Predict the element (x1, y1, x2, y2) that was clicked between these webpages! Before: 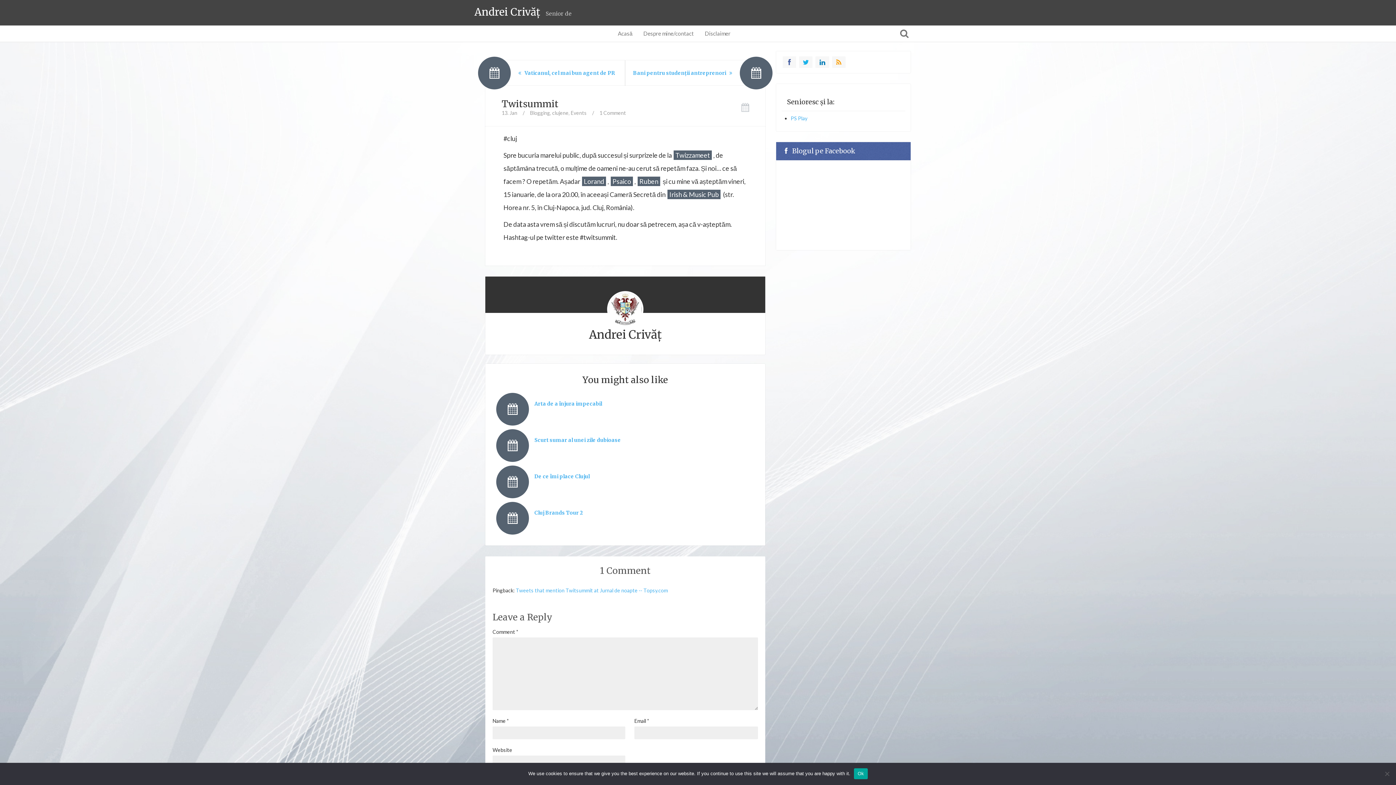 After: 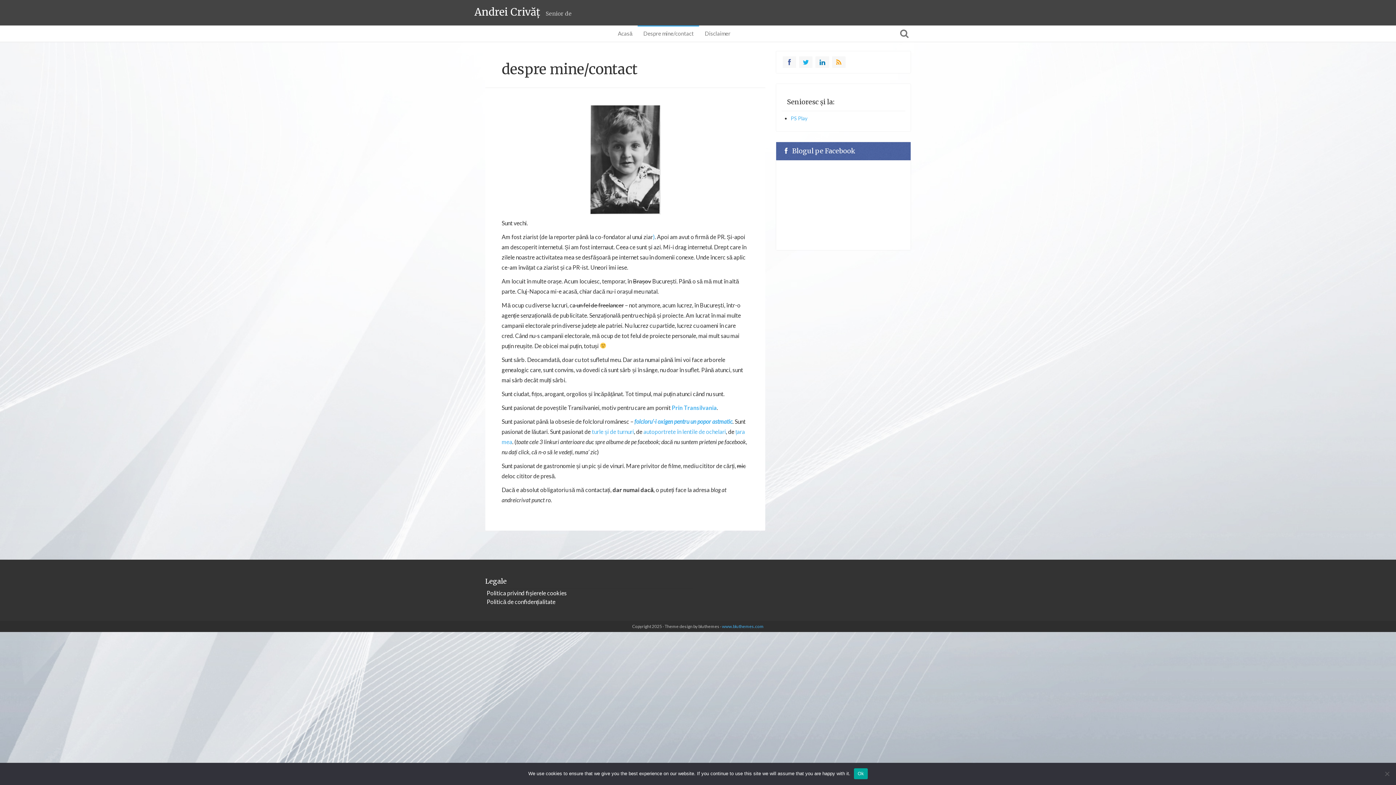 Action: bbox: (637, 25, 699, 41) label: Despre mine/contact